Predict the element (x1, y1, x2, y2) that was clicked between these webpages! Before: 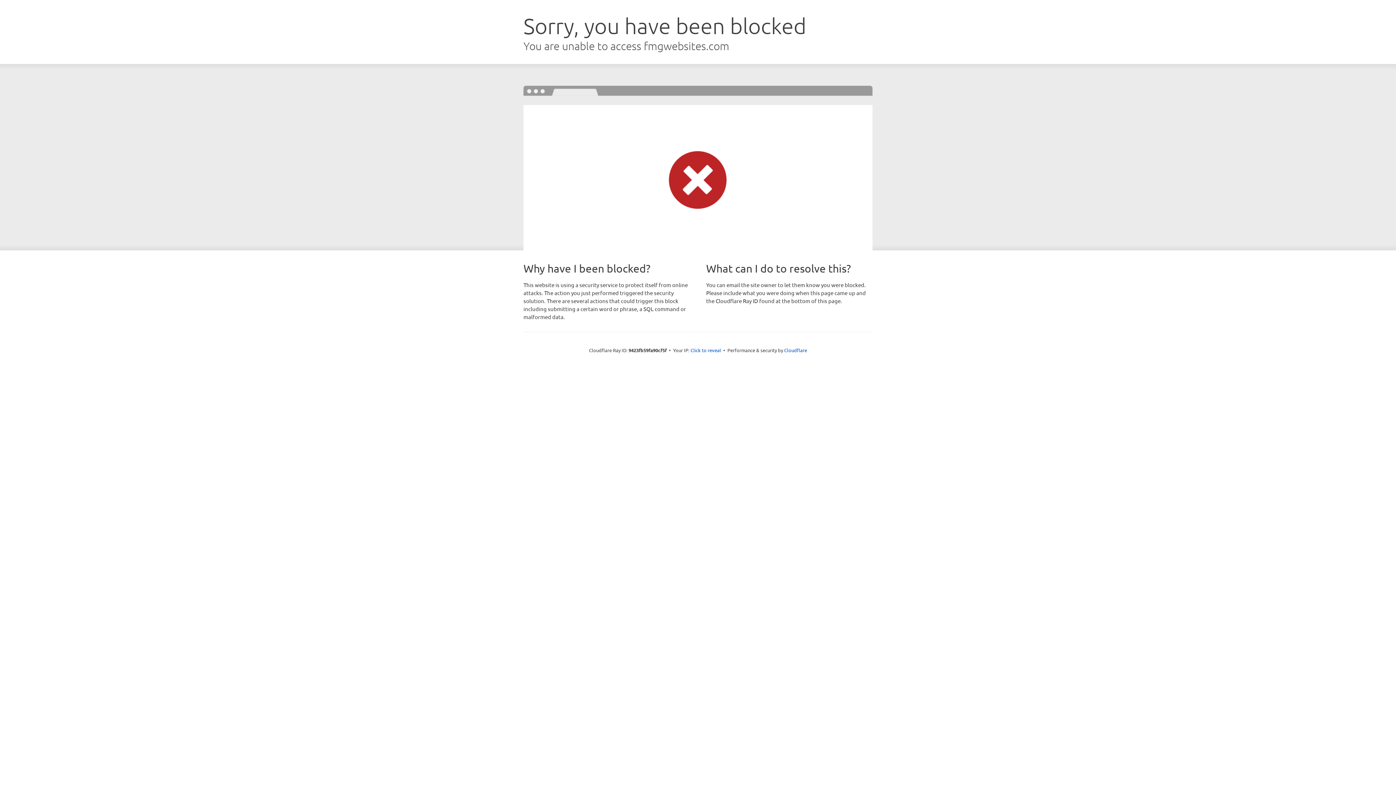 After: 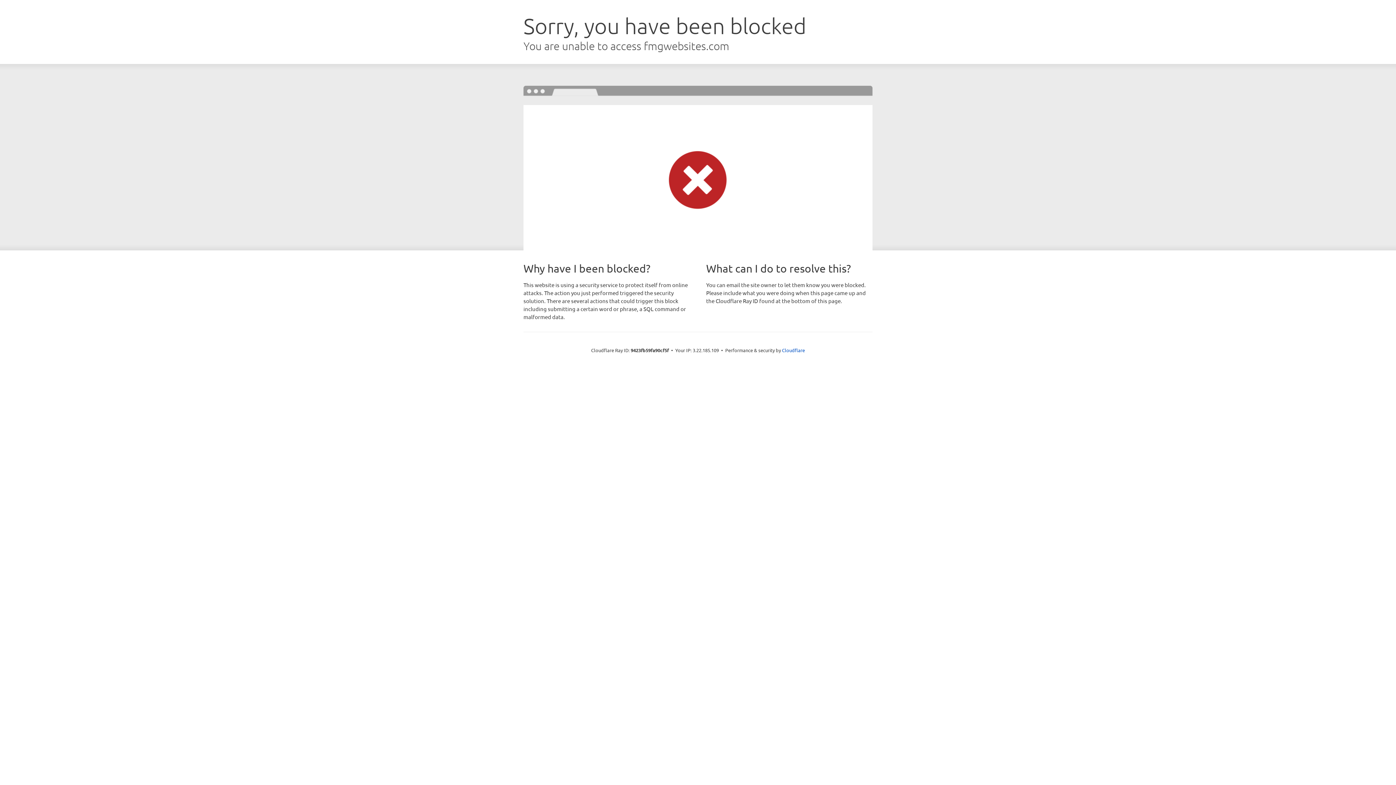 Action: label: Click to reveal bbox: (690, 346, 721, 353)